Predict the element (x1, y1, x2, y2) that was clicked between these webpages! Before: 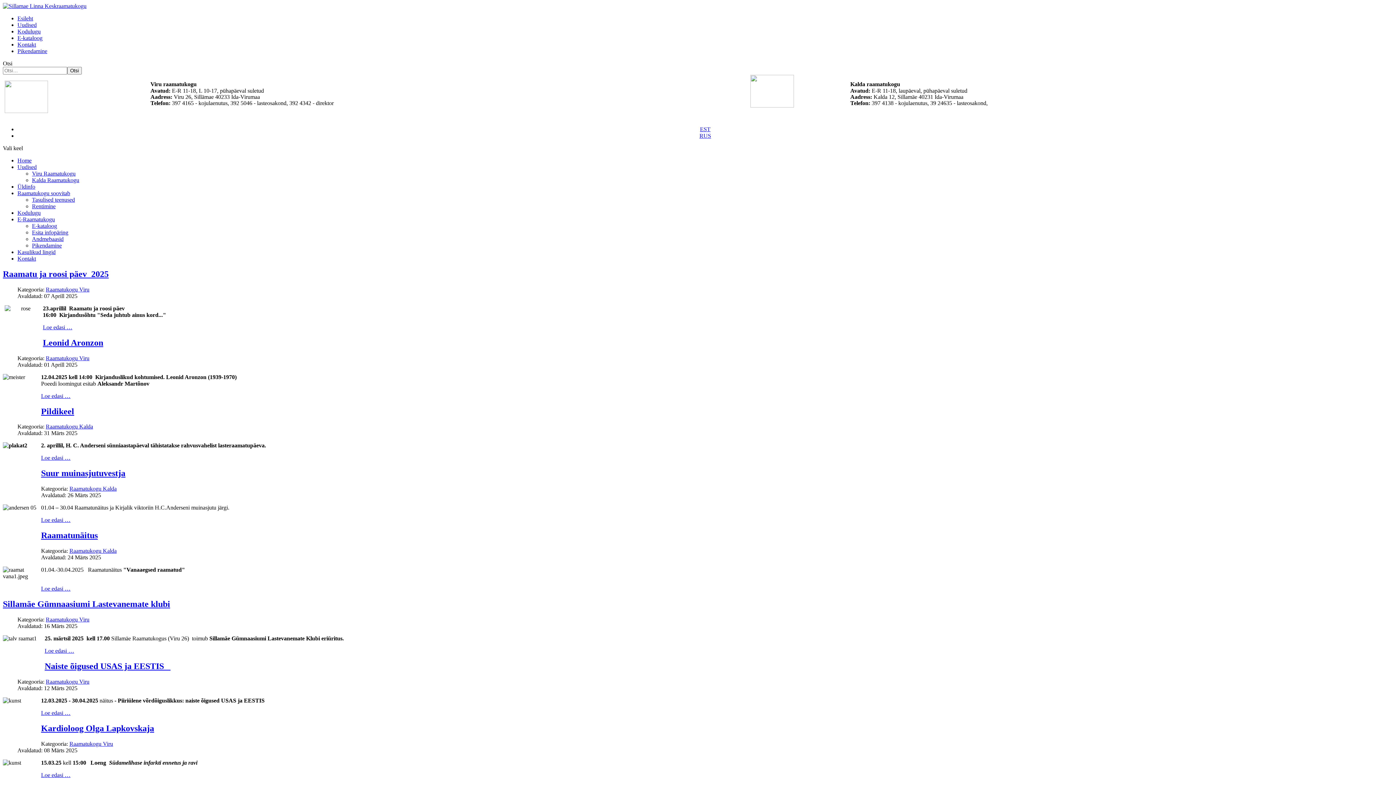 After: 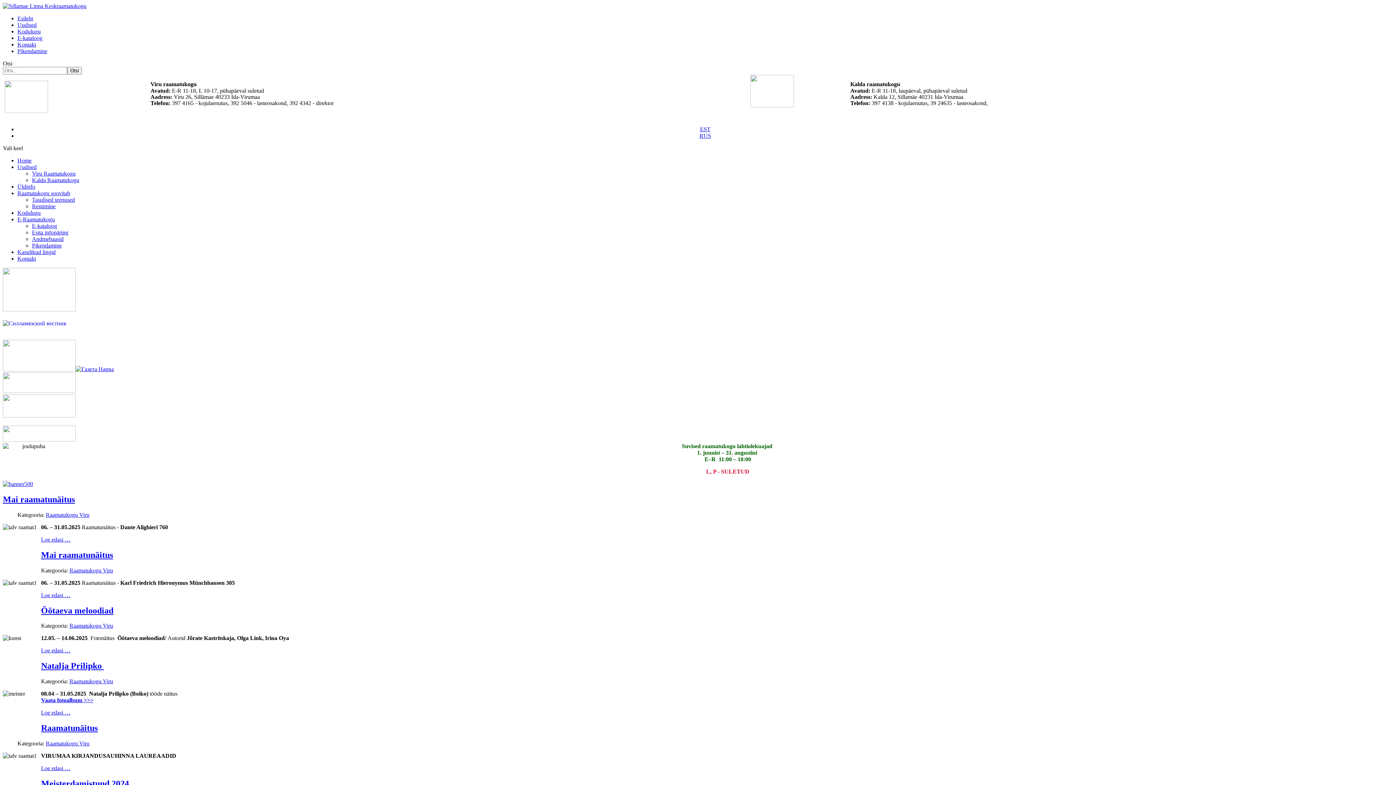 Action: bbox: (17, 15, 33, 21) label: Esileht